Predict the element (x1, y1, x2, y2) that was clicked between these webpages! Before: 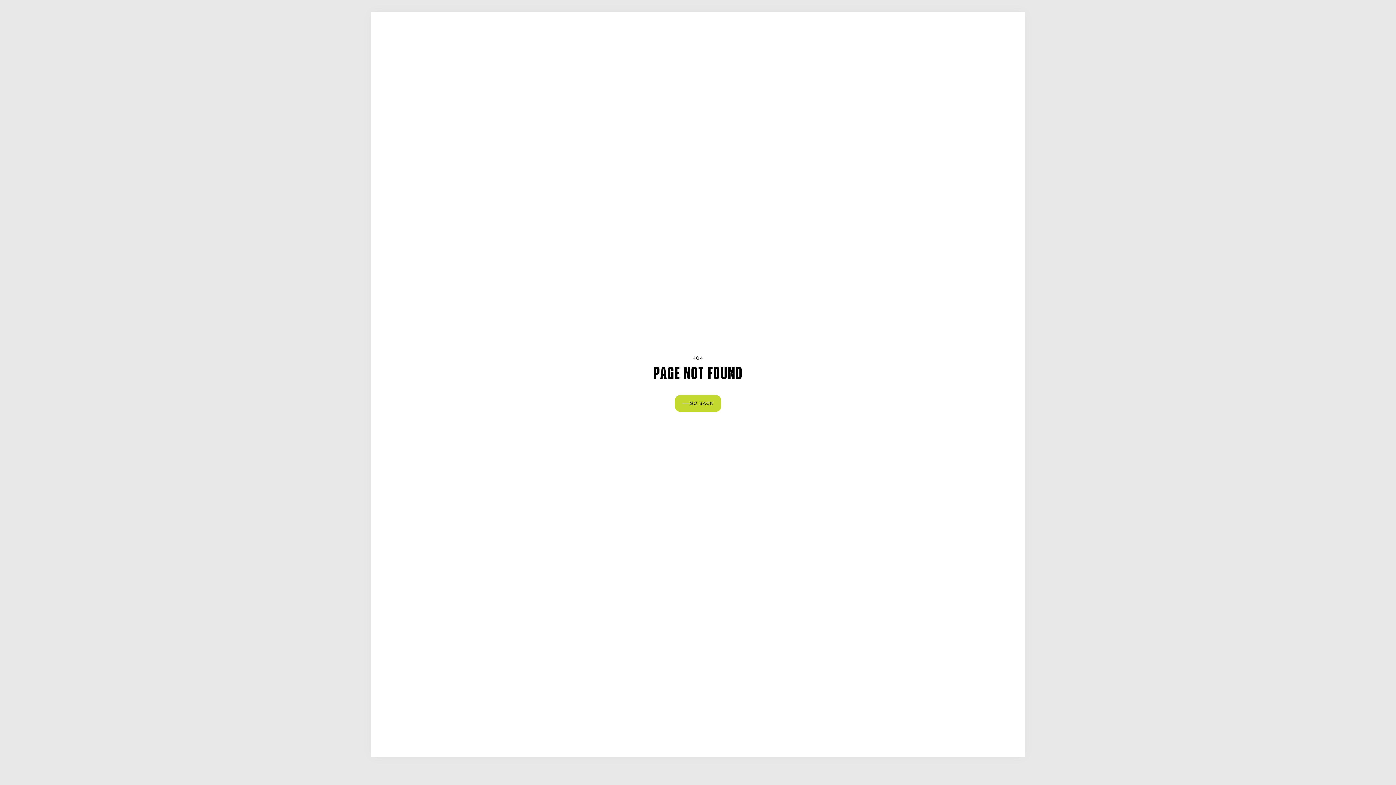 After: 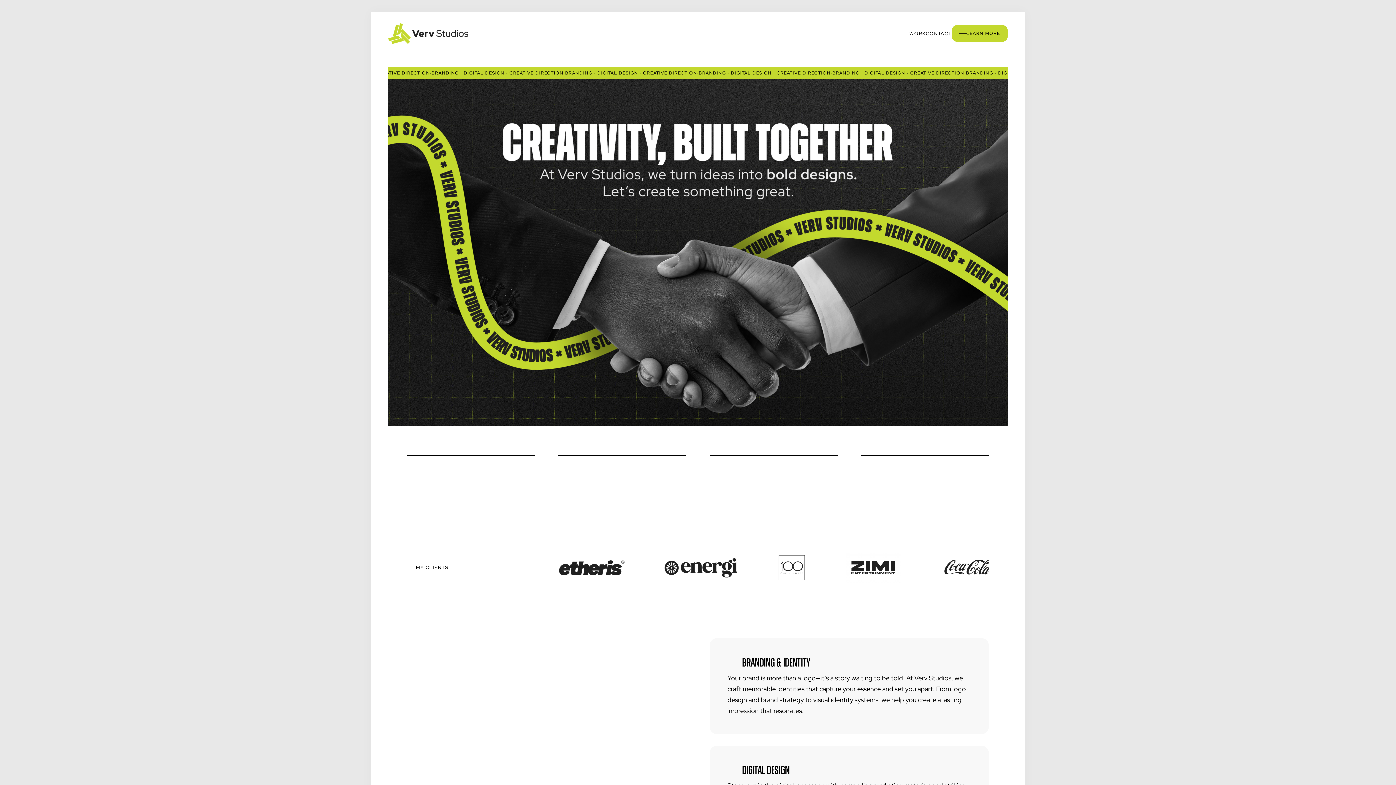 Action: bbox: (675, 395, 721, 411) label: GO BACK